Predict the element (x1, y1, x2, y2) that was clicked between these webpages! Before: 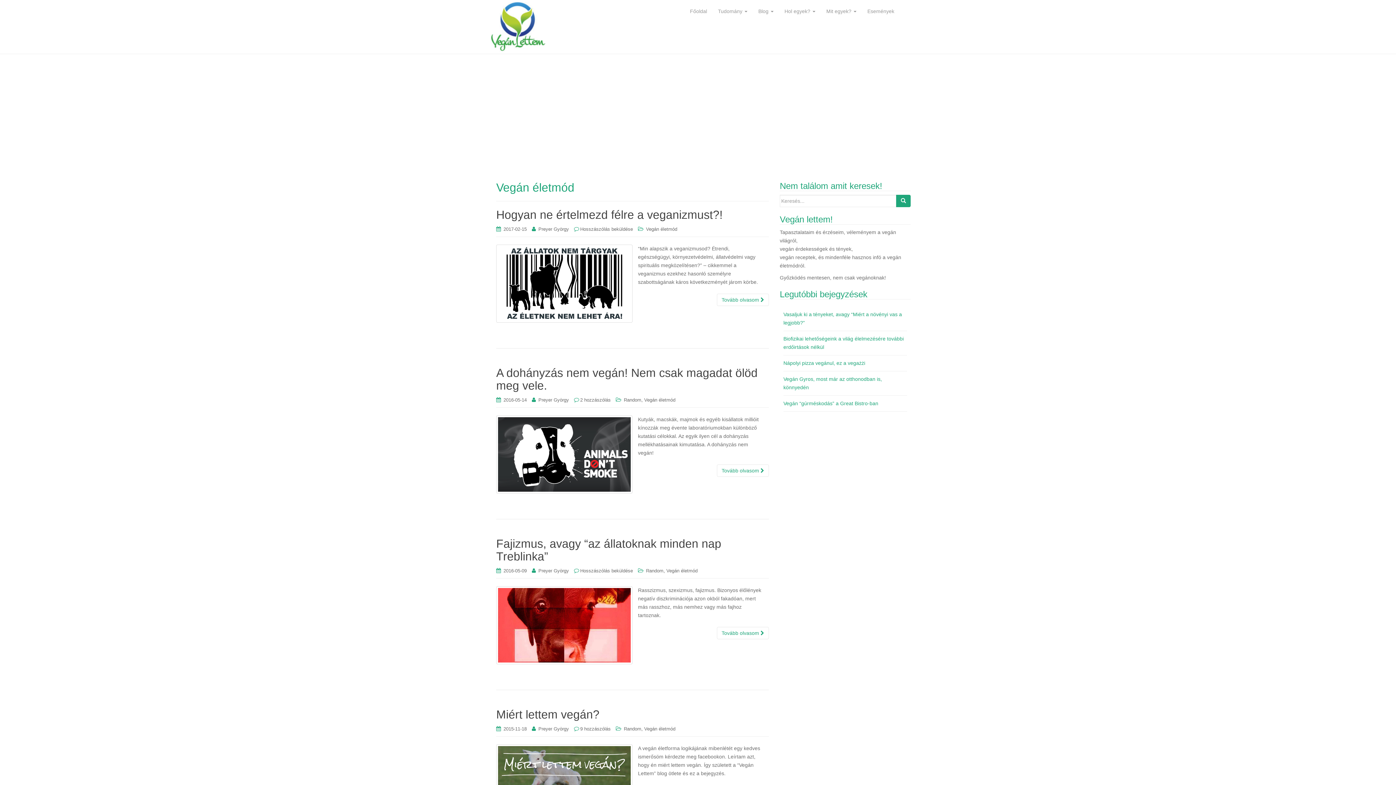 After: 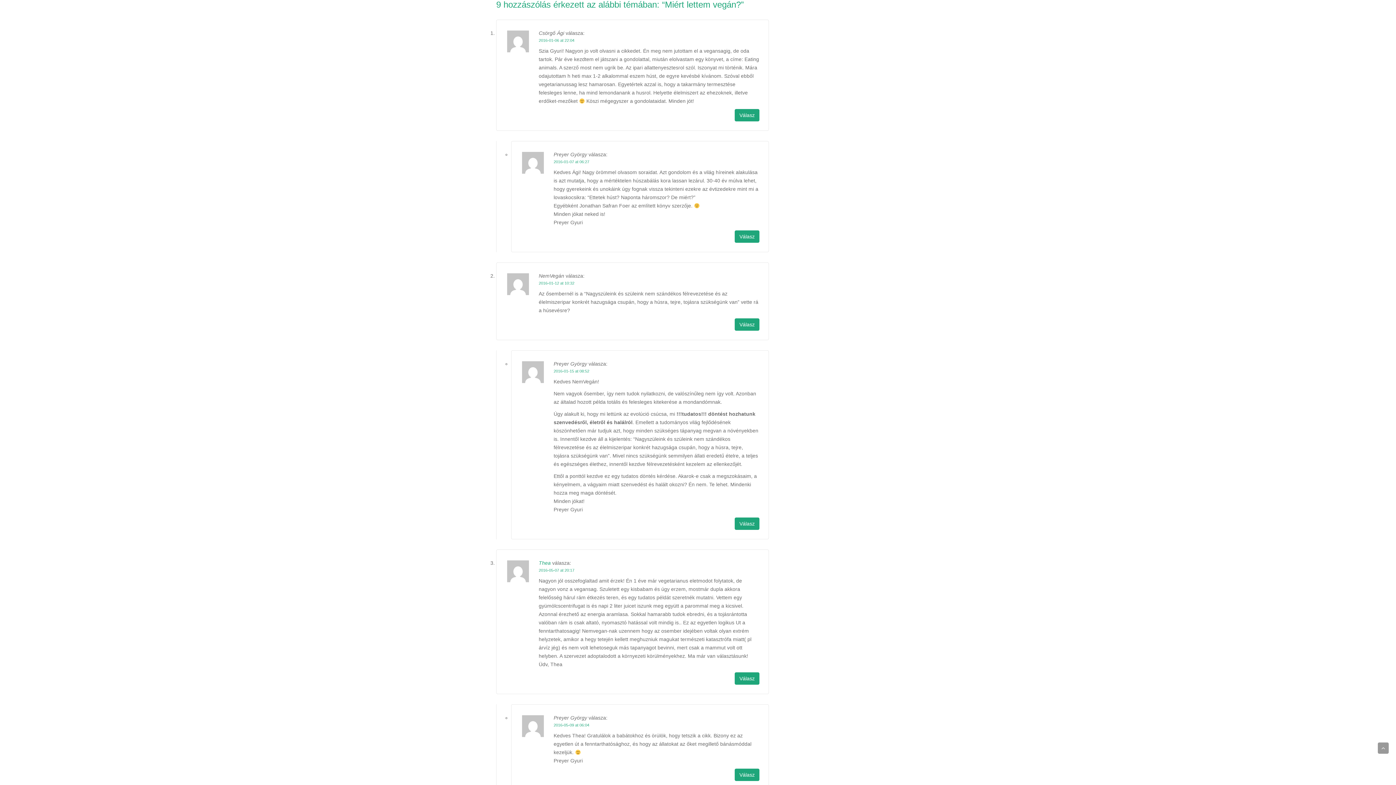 Action: bbox: (580, 726, 610, 732) label: 9 hozzászólás